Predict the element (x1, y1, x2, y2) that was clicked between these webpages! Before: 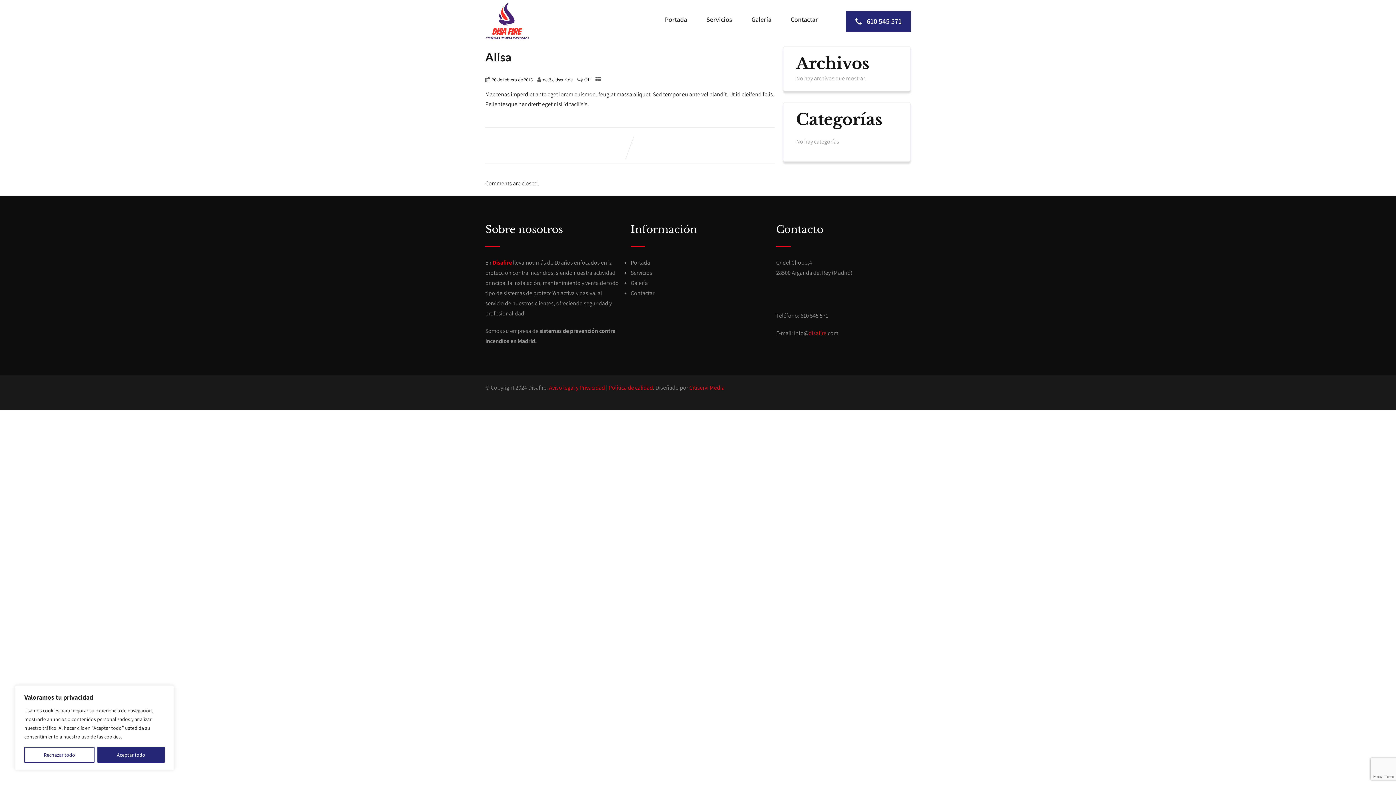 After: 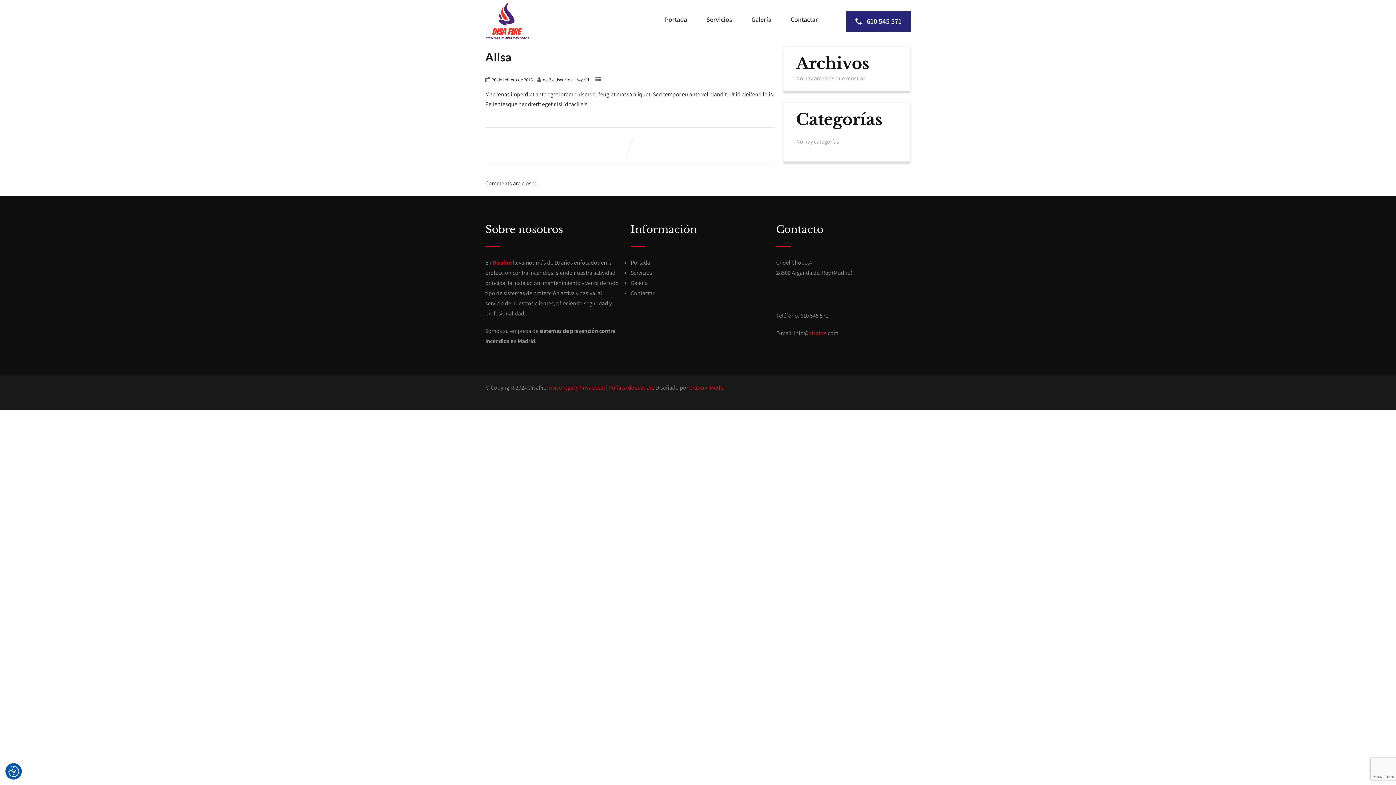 Action: label: [cky_reject_text] bbox: (24, 747, 94, 763)